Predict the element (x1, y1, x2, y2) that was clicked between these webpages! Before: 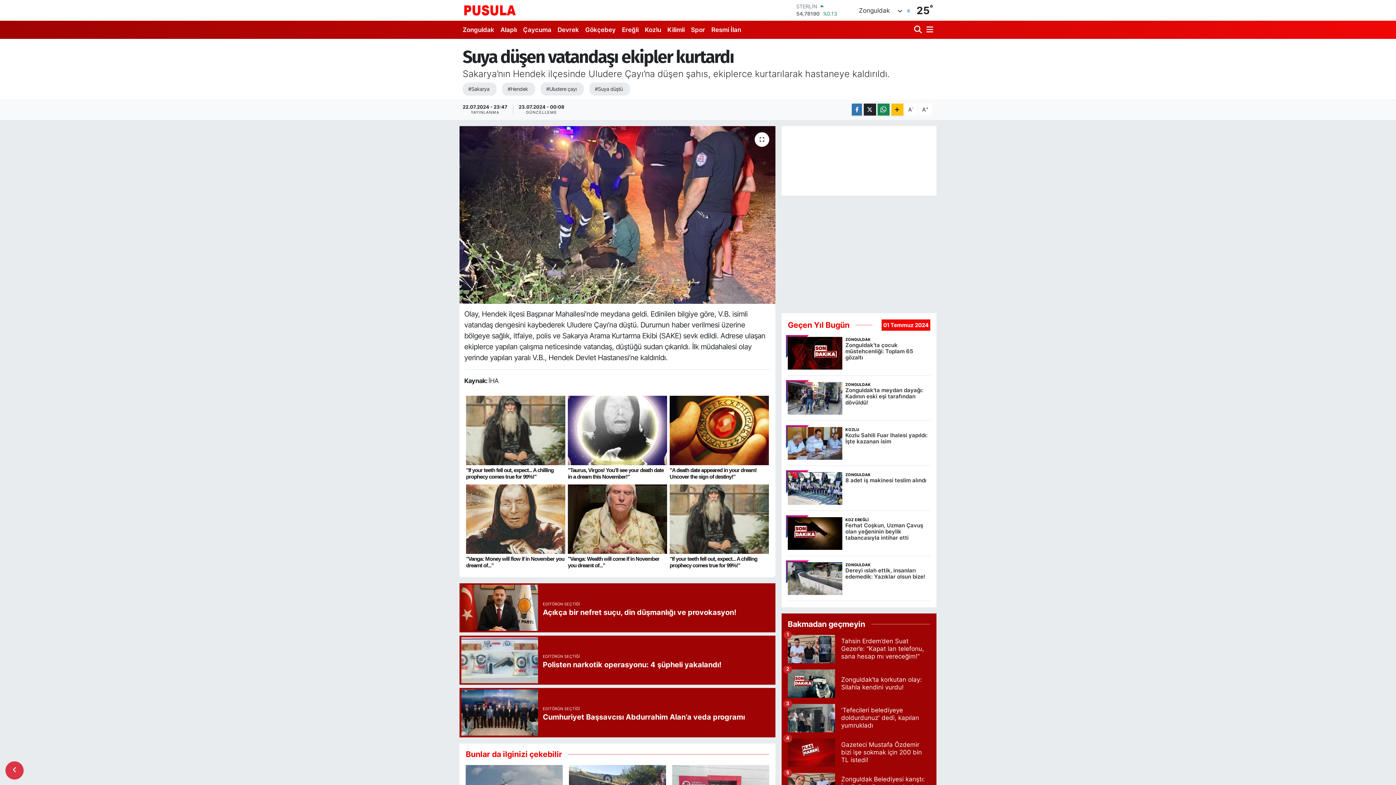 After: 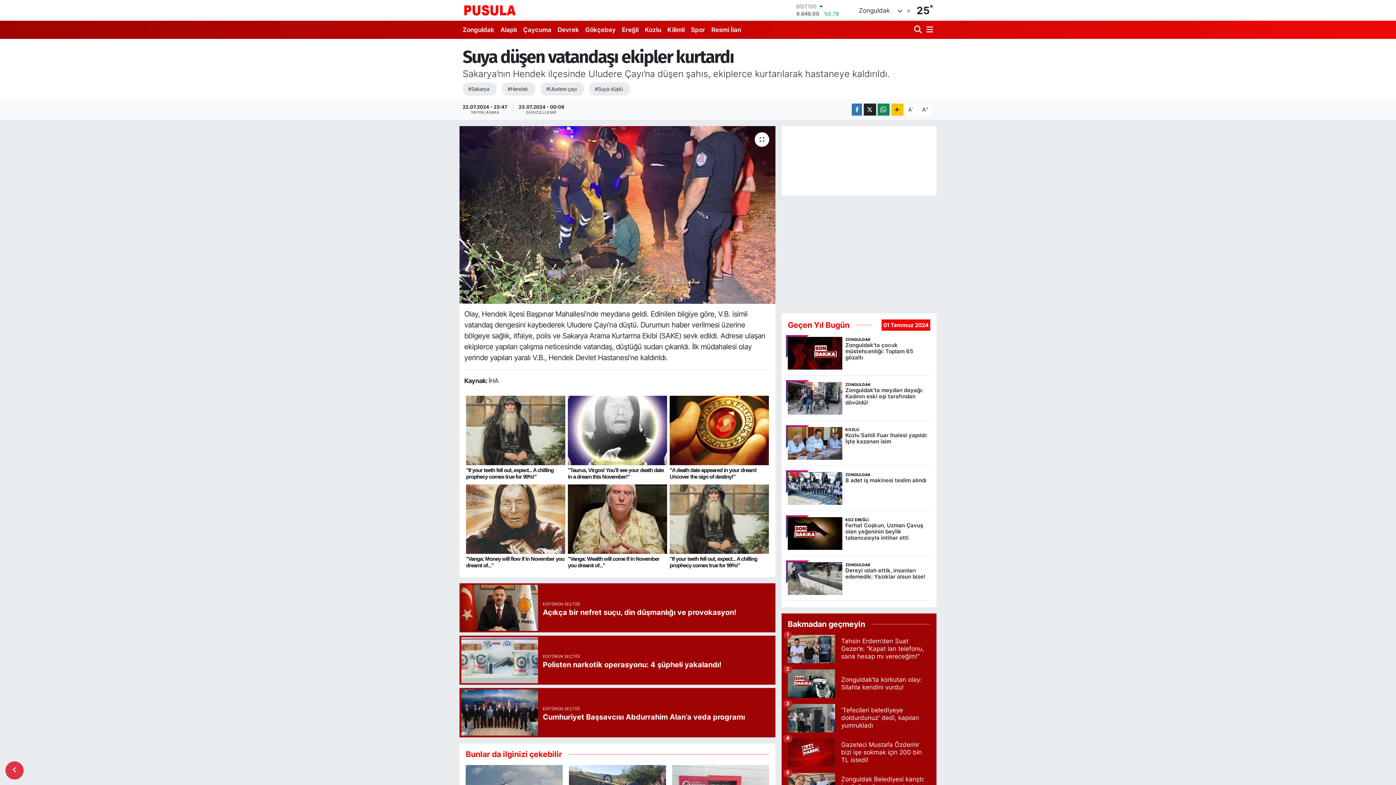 Action: bbox: (459, 583, 775, 632) label: EDİTÖRÜN SEÇTİĞİ
Açıkça bir nefret suçu, din düşmanlığı ve provokasyon!